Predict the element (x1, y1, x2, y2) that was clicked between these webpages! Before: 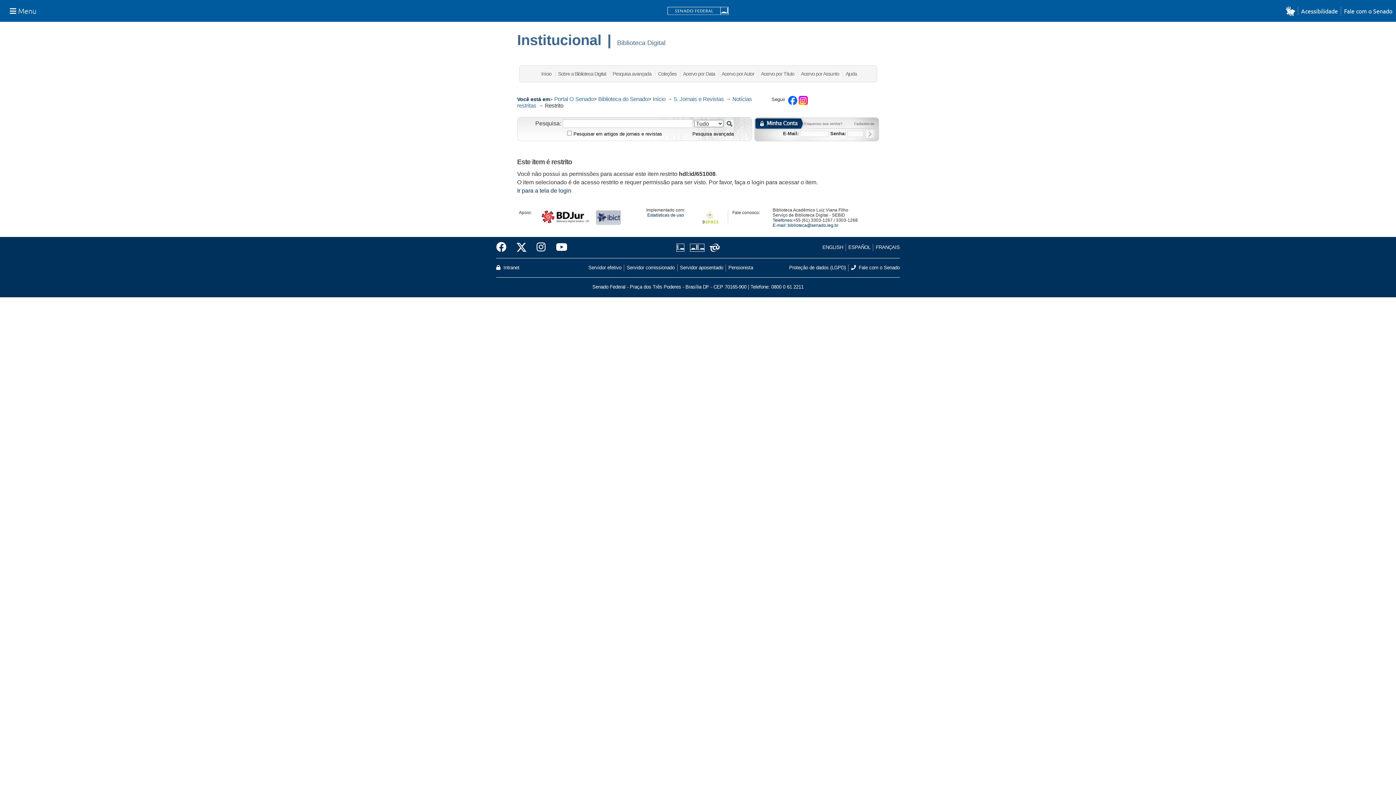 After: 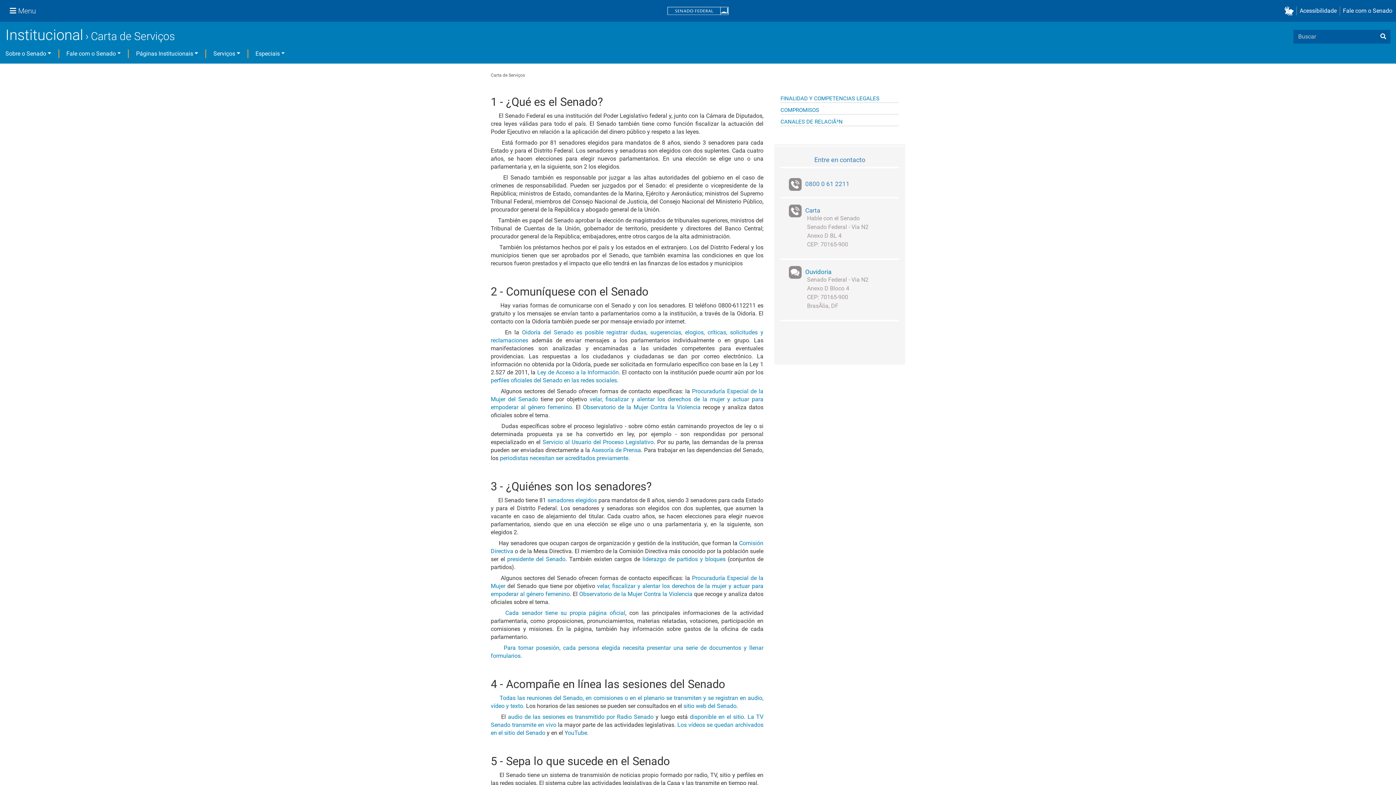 Action: bbox: (845, 244, 873, 251) label: ESPAÑOL